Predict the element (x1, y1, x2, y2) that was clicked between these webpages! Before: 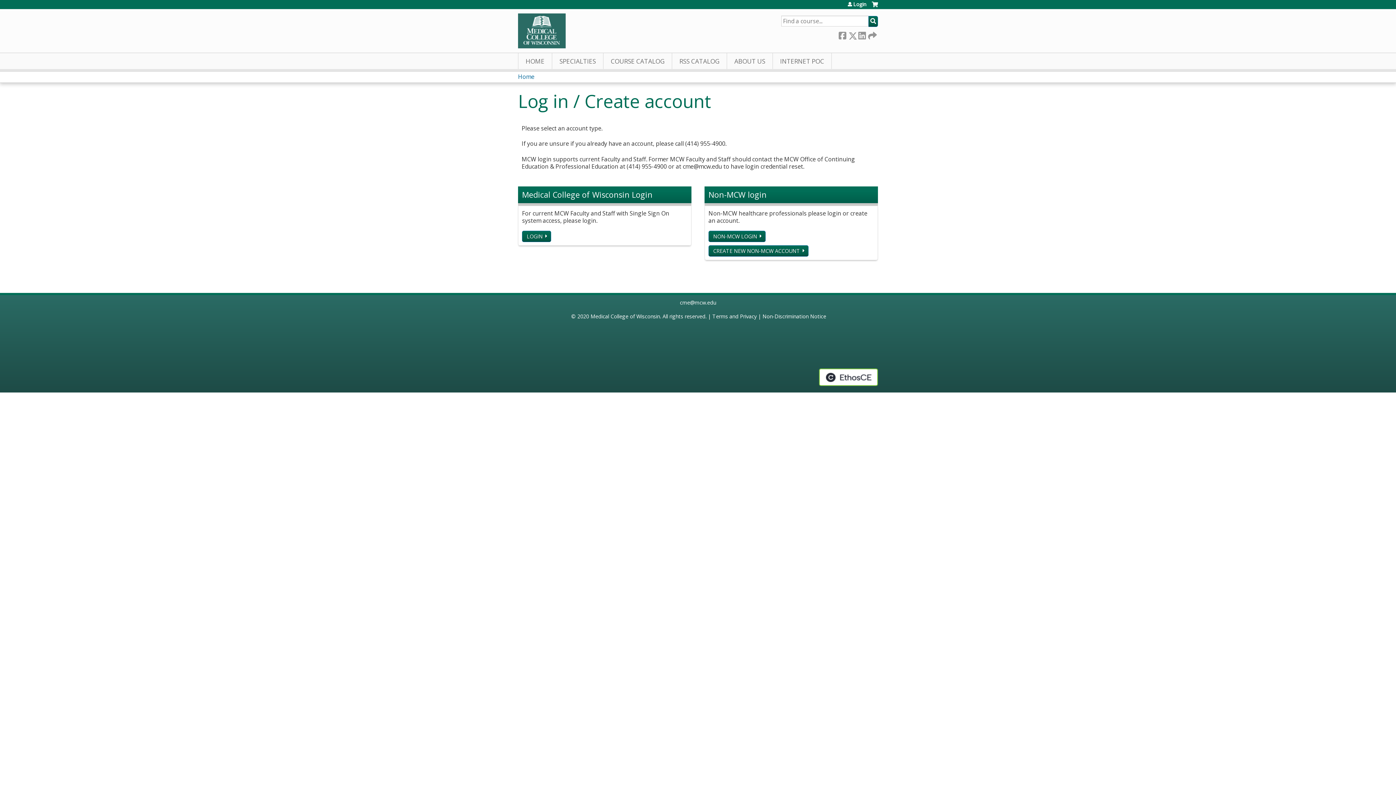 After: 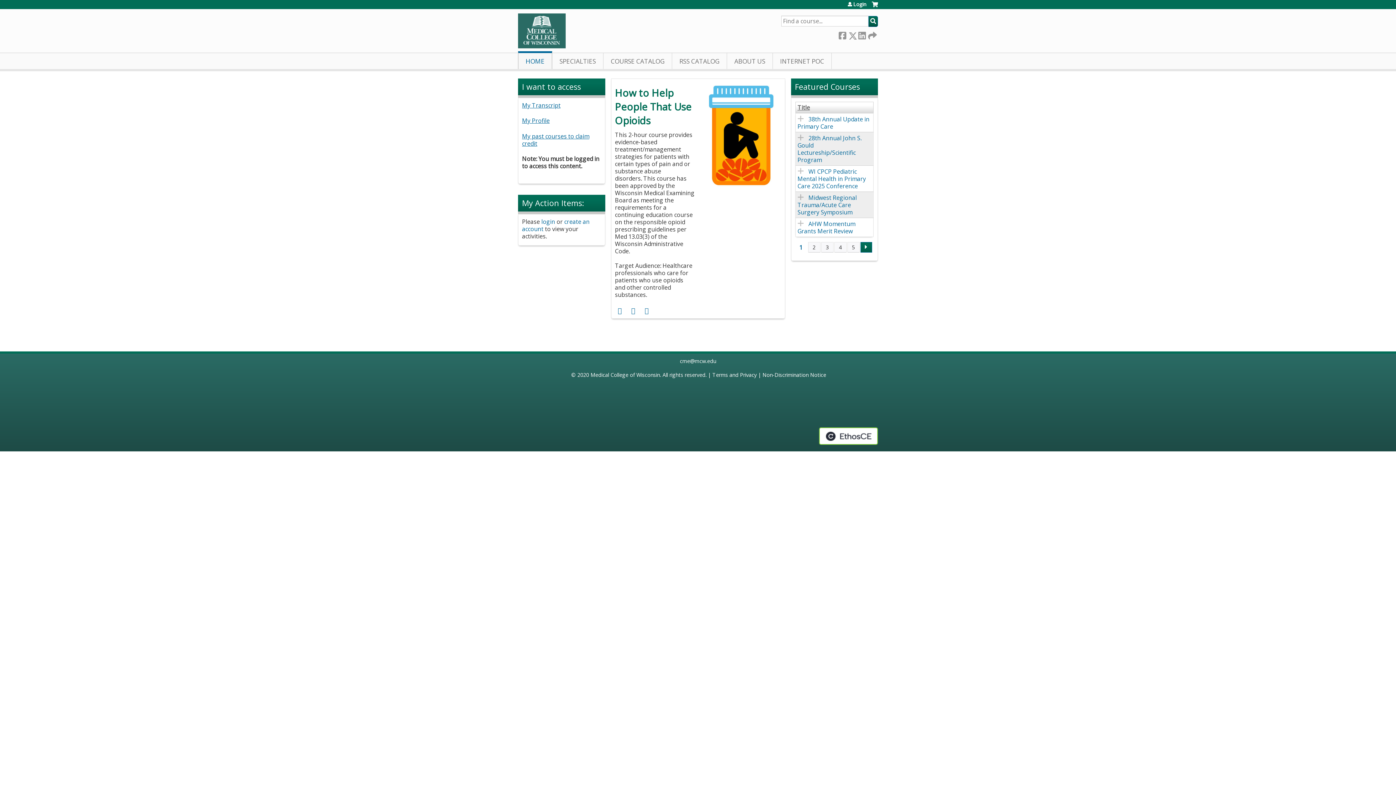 Action: label: HOME bbox: (518, 53, 552, 69)